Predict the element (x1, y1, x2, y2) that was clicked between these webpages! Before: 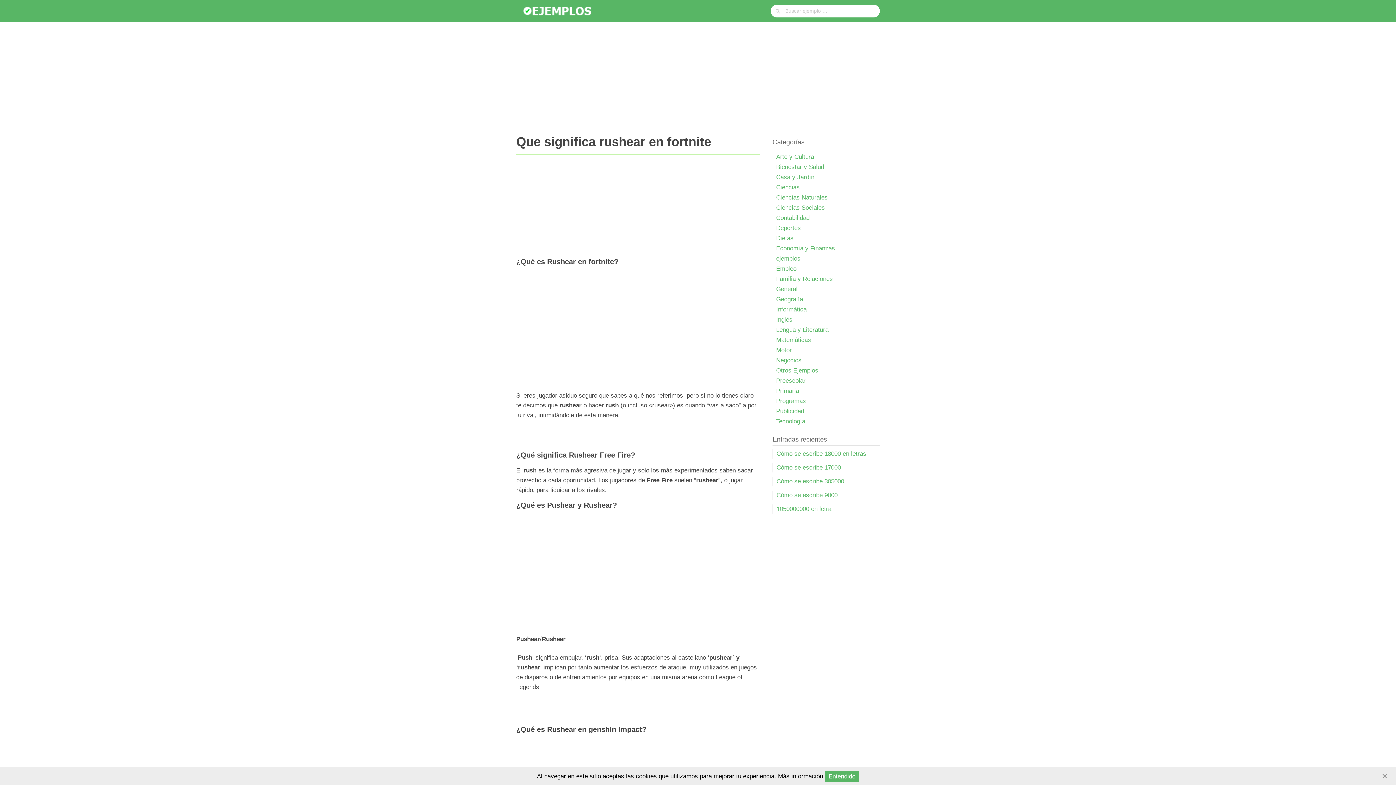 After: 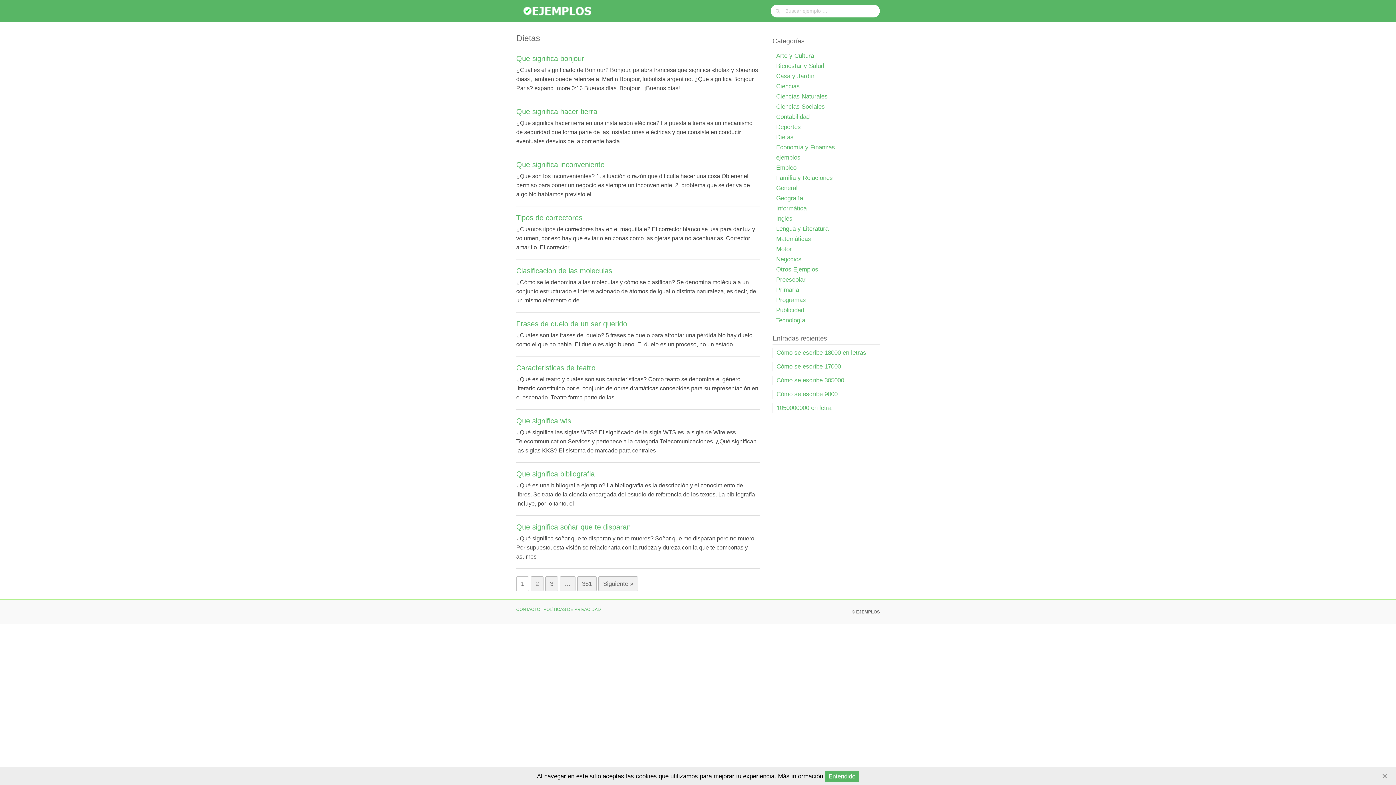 Action: label: Dietas bbox: (776, 234, 793, 241)